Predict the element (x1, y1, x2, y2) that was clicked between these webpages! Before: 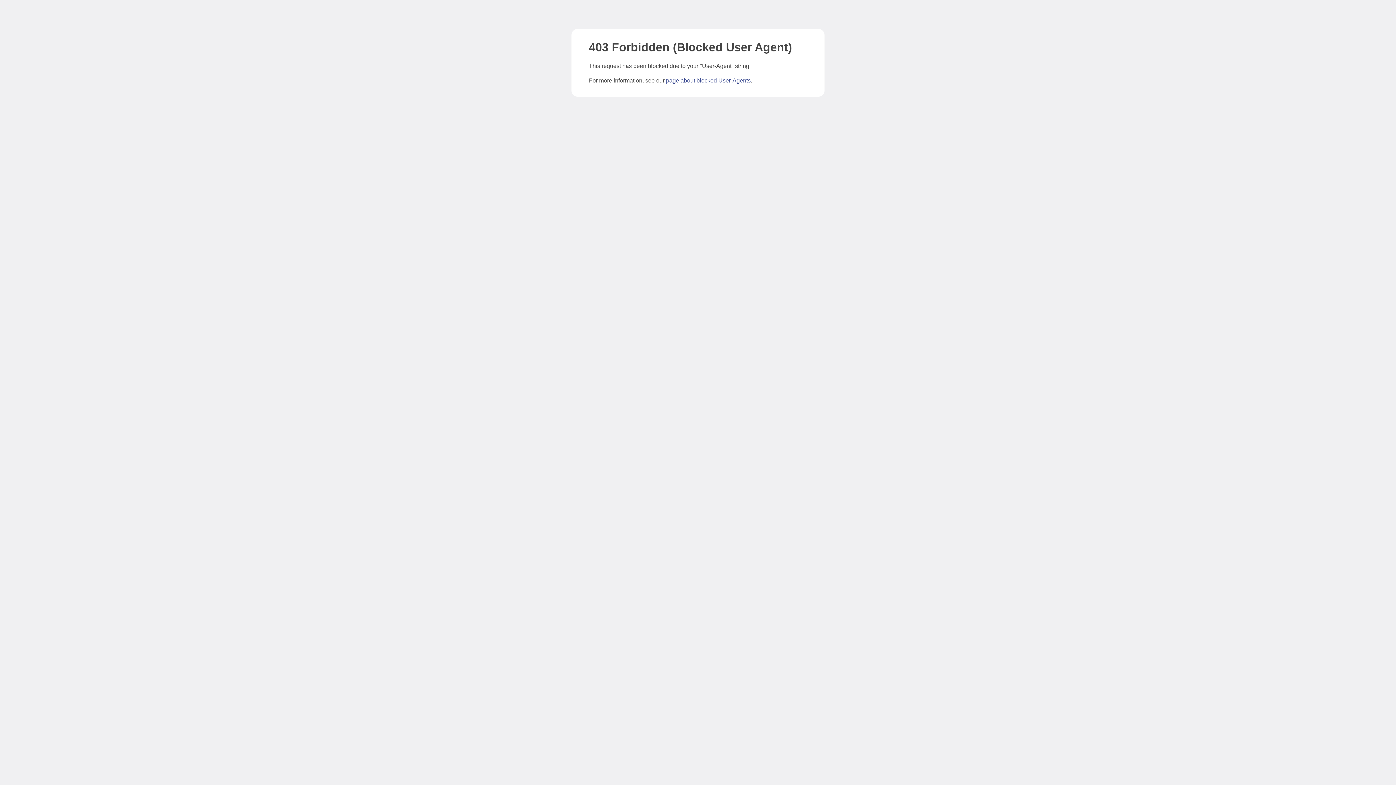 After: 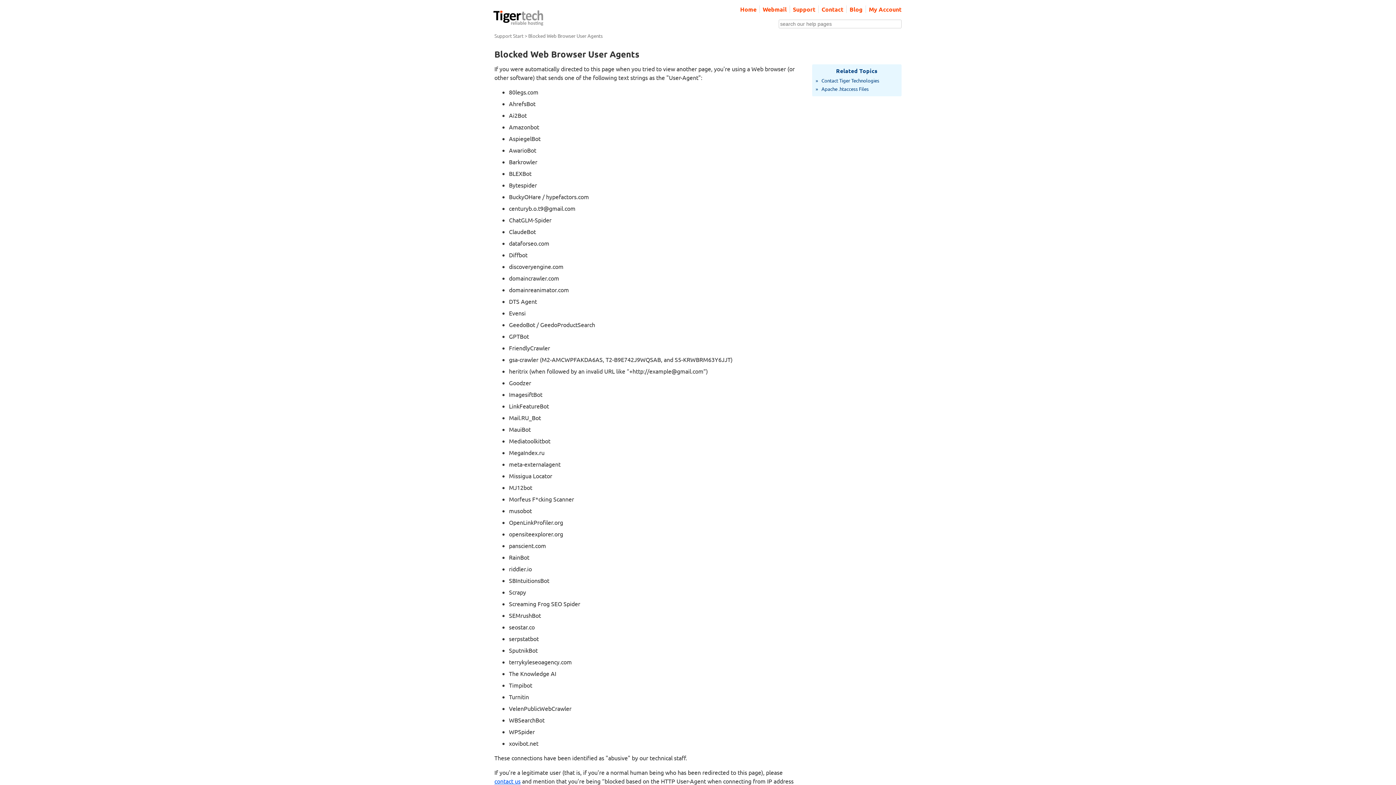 Action: label: page about blocked User-Agents bbox: (666, 77, 750, 83)